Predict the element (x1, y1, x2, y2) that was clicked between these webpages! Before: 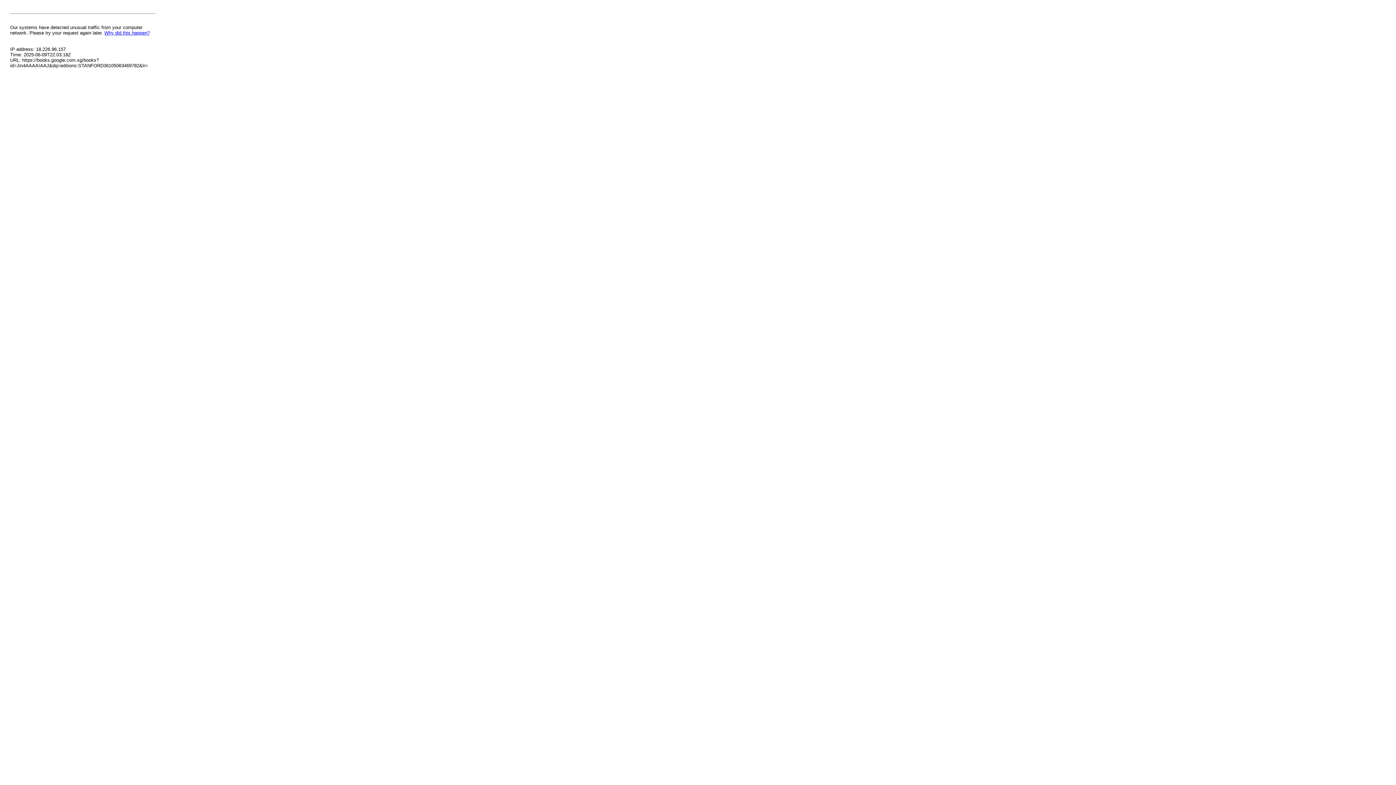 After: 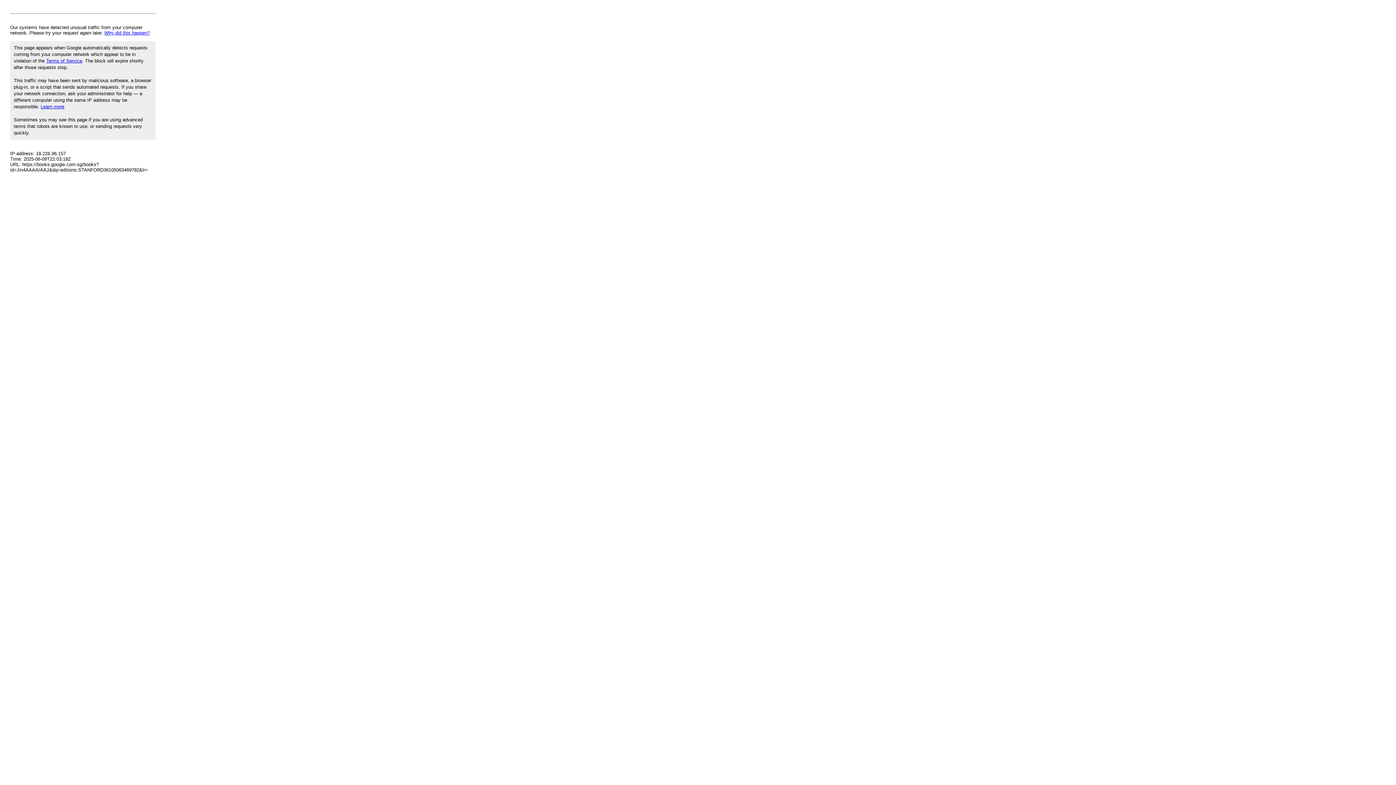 Action: bbox: (104, 30, 149, 35) label: Why did this happen?